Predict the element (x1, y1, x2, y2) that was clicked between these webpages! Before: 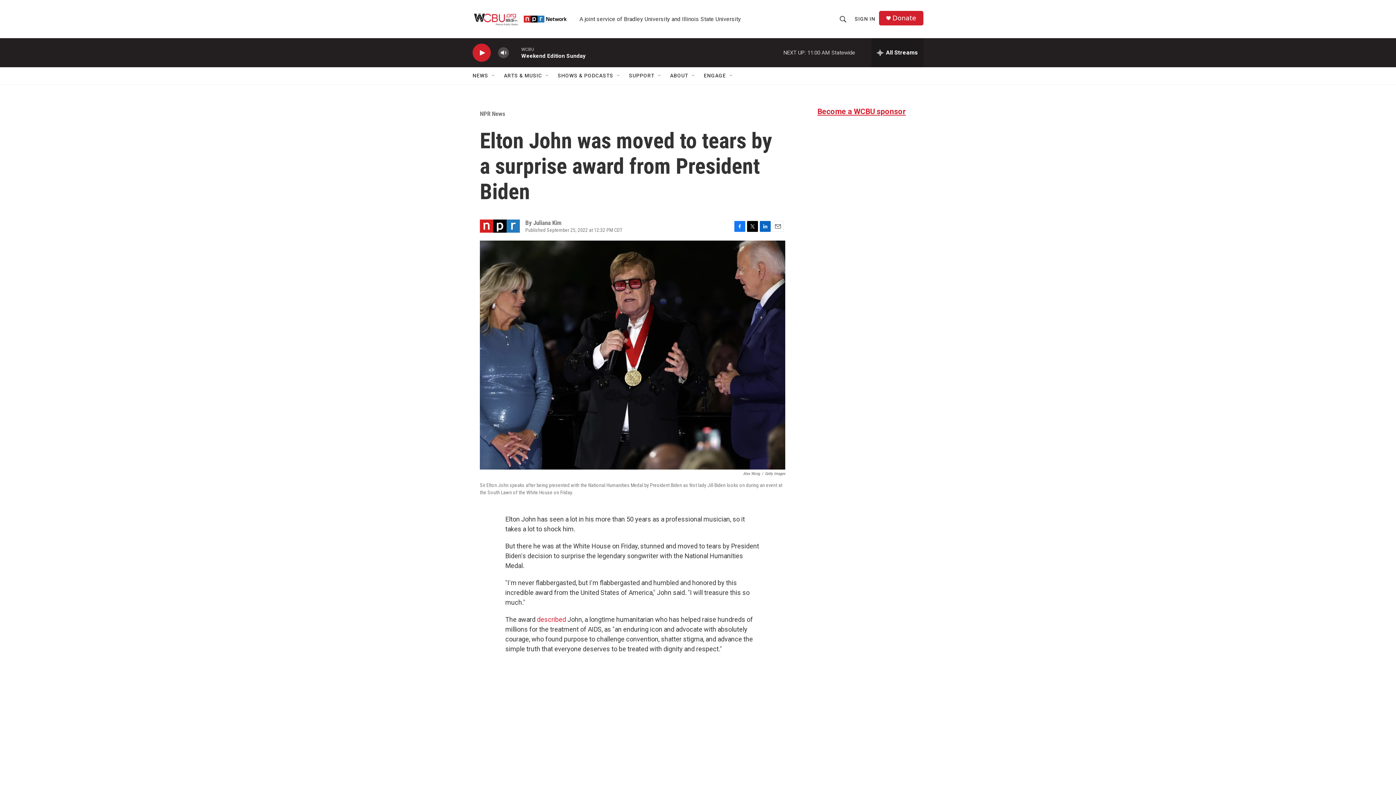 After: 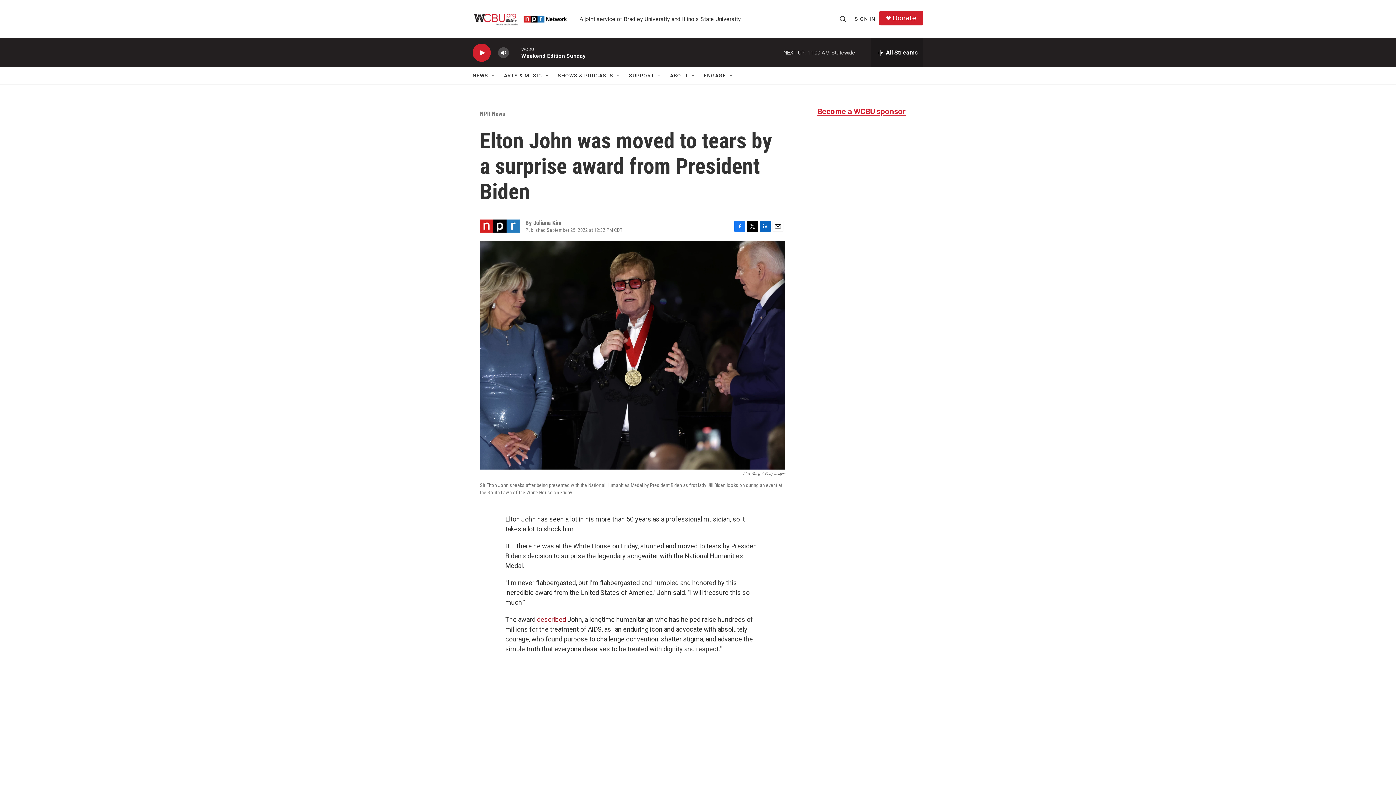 Action: bbox: (537, 616, 566, 623) label: described